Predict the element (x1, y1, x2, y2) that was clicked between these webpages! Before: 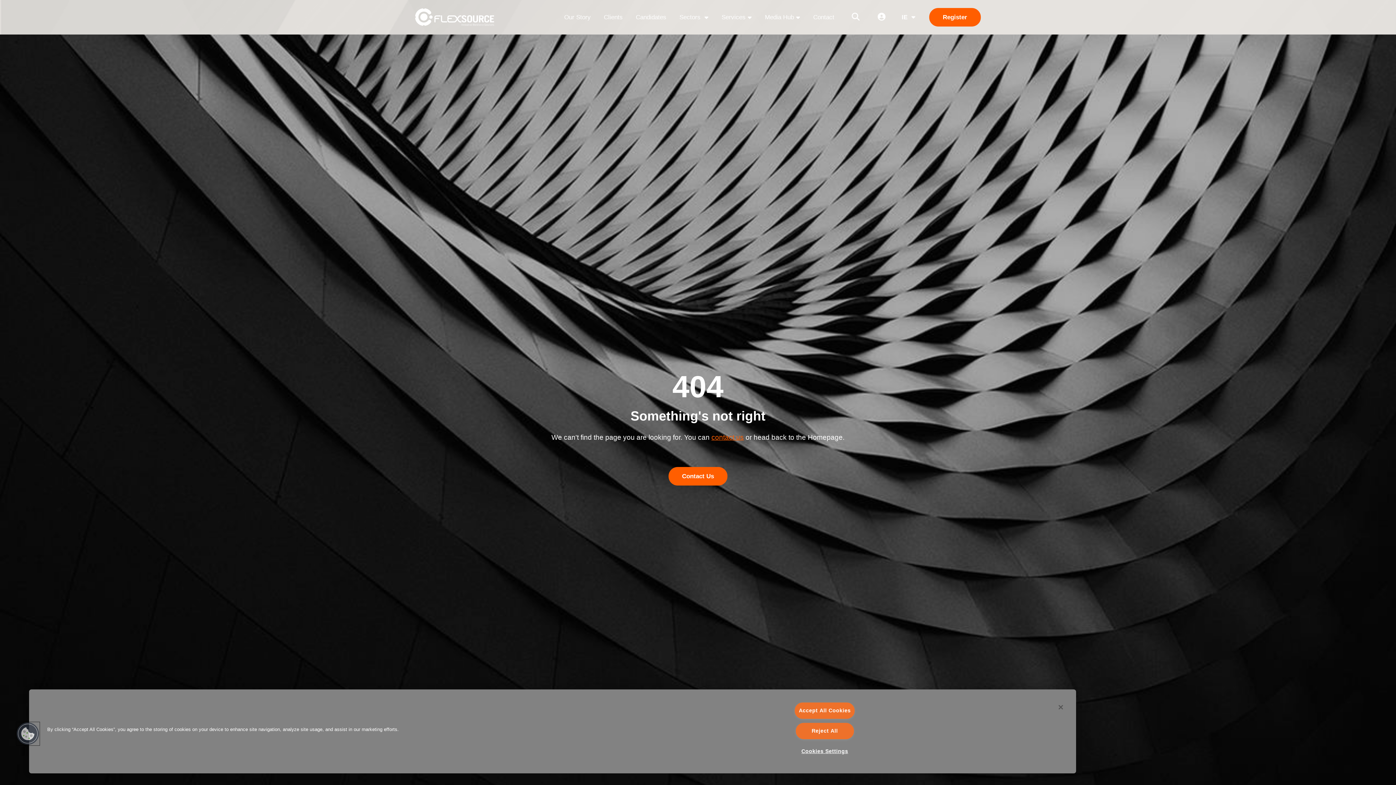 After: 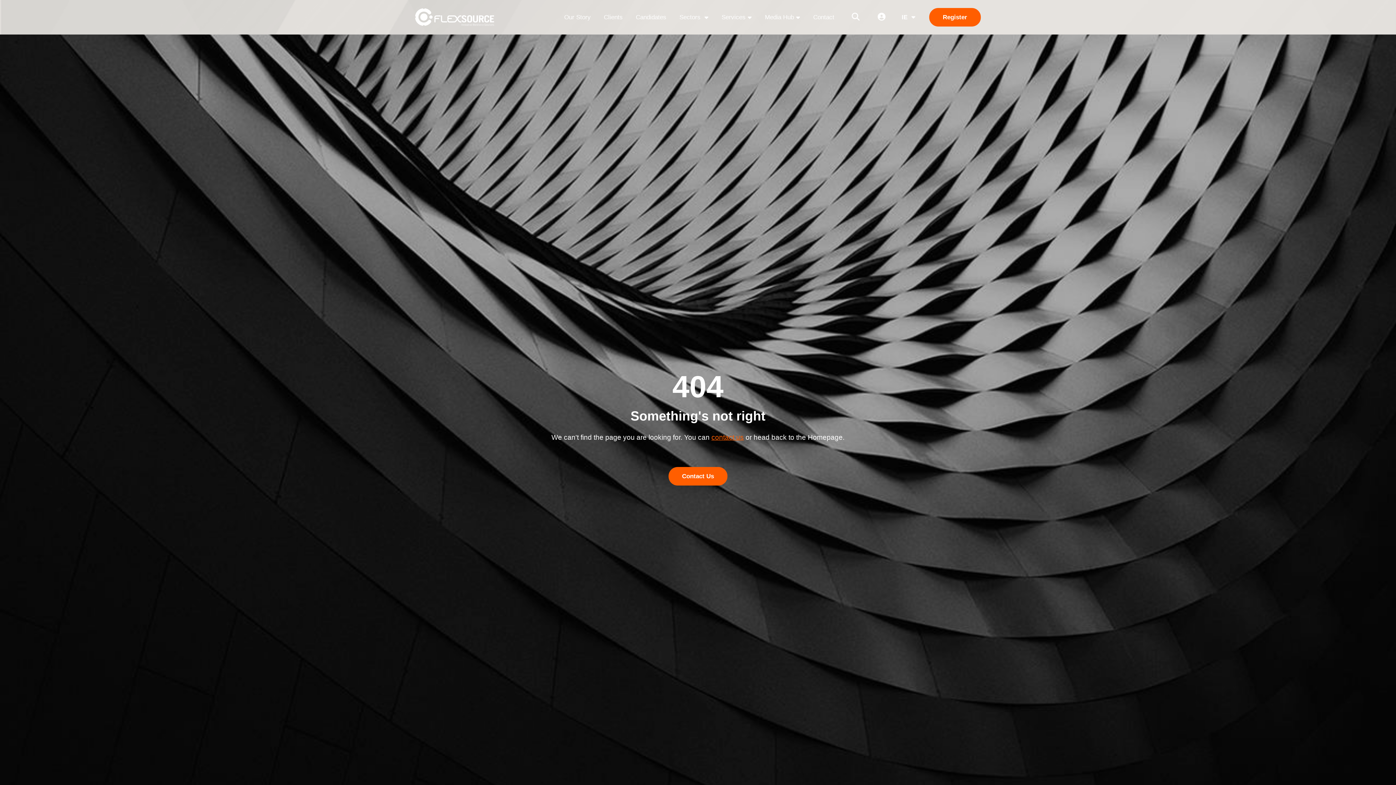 Action: label: Reject All bbox: (795, 723, 854, 739)